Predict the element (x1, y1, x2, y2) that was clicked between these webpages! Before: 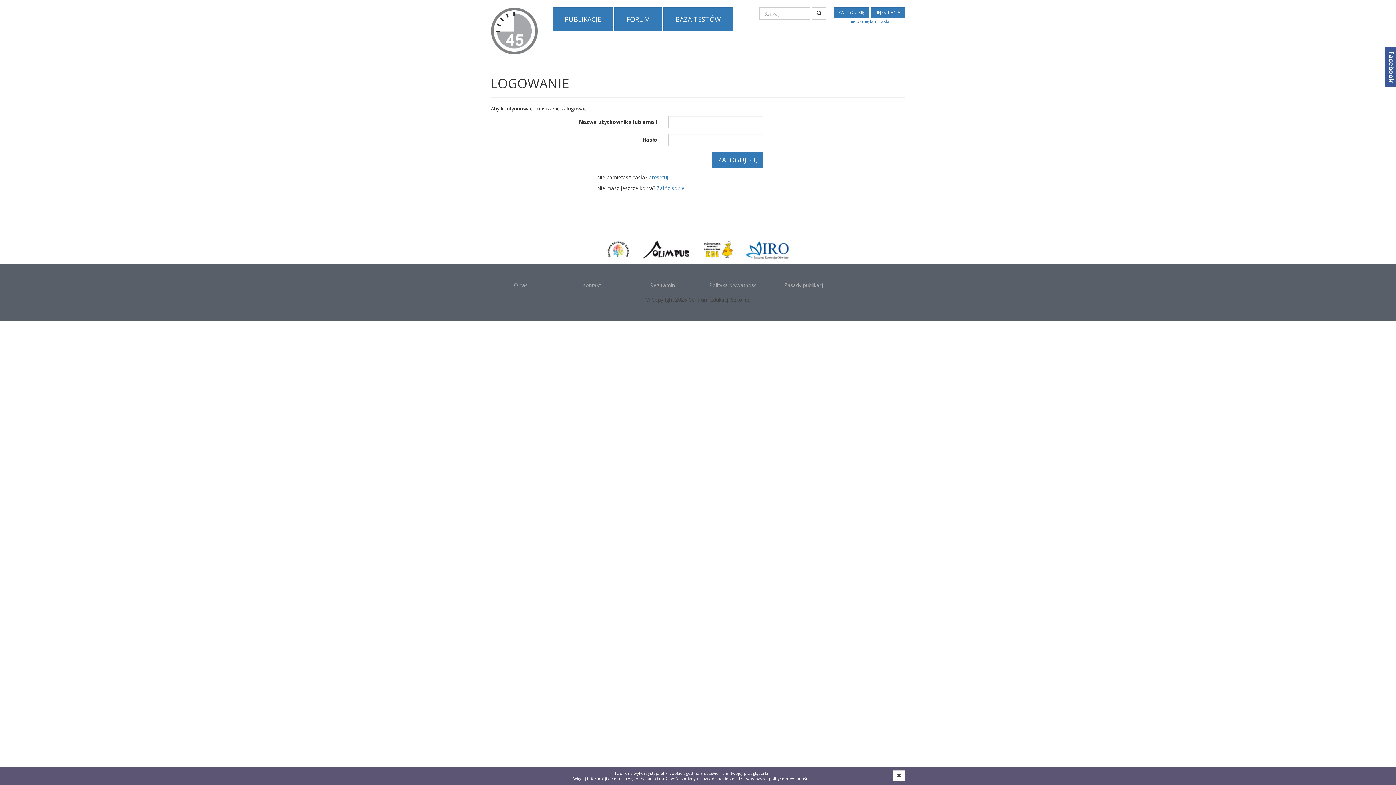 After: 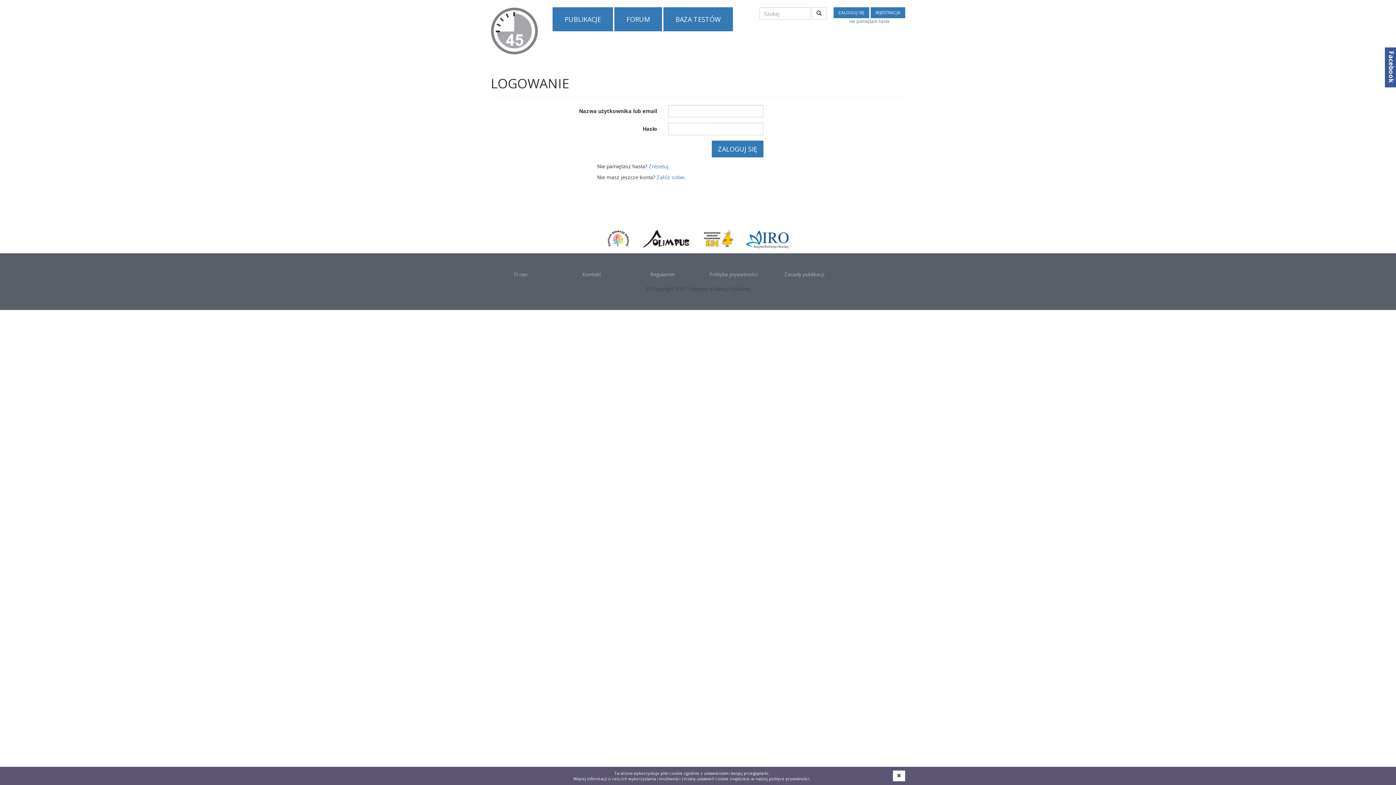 Action: label: ZALOGUJ SIĘ bbox: (833, 7, 869, 18)